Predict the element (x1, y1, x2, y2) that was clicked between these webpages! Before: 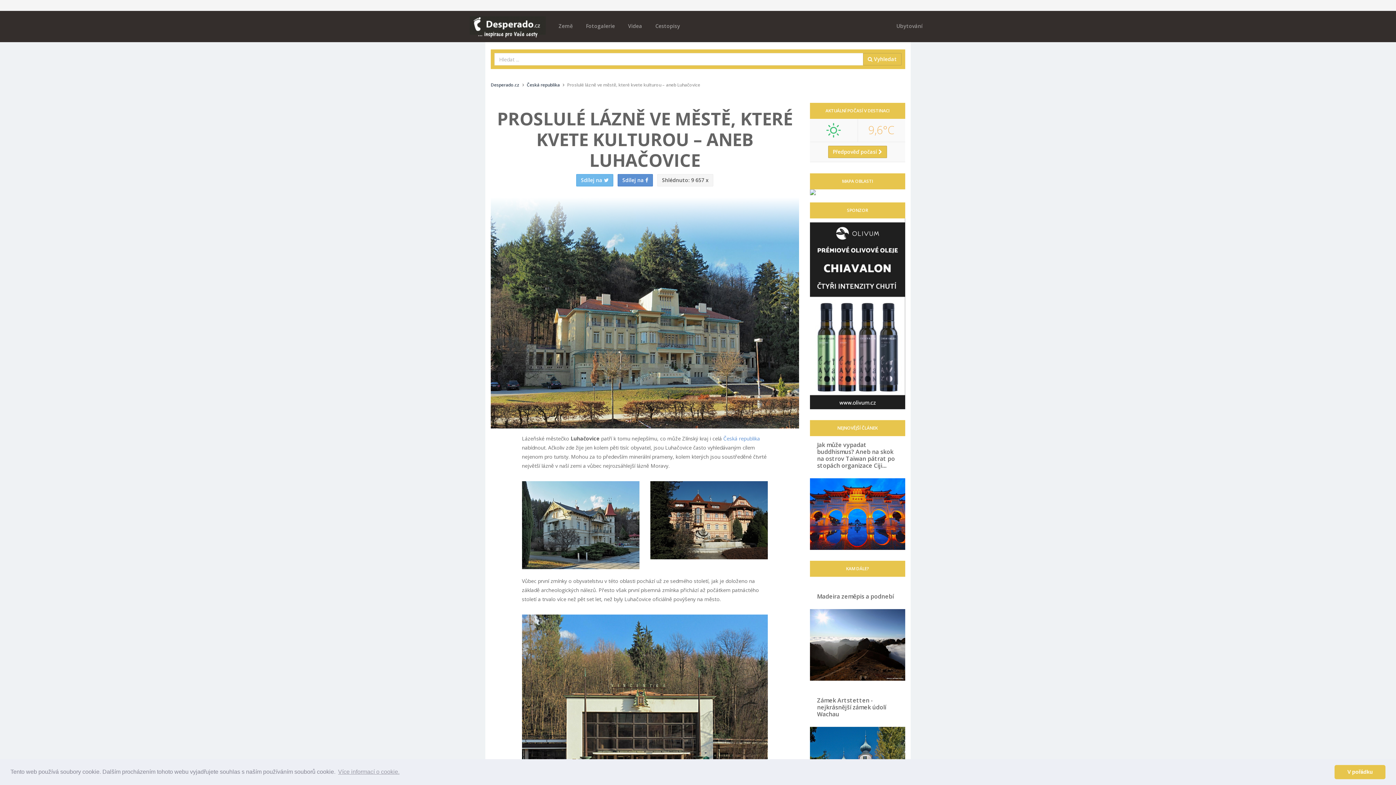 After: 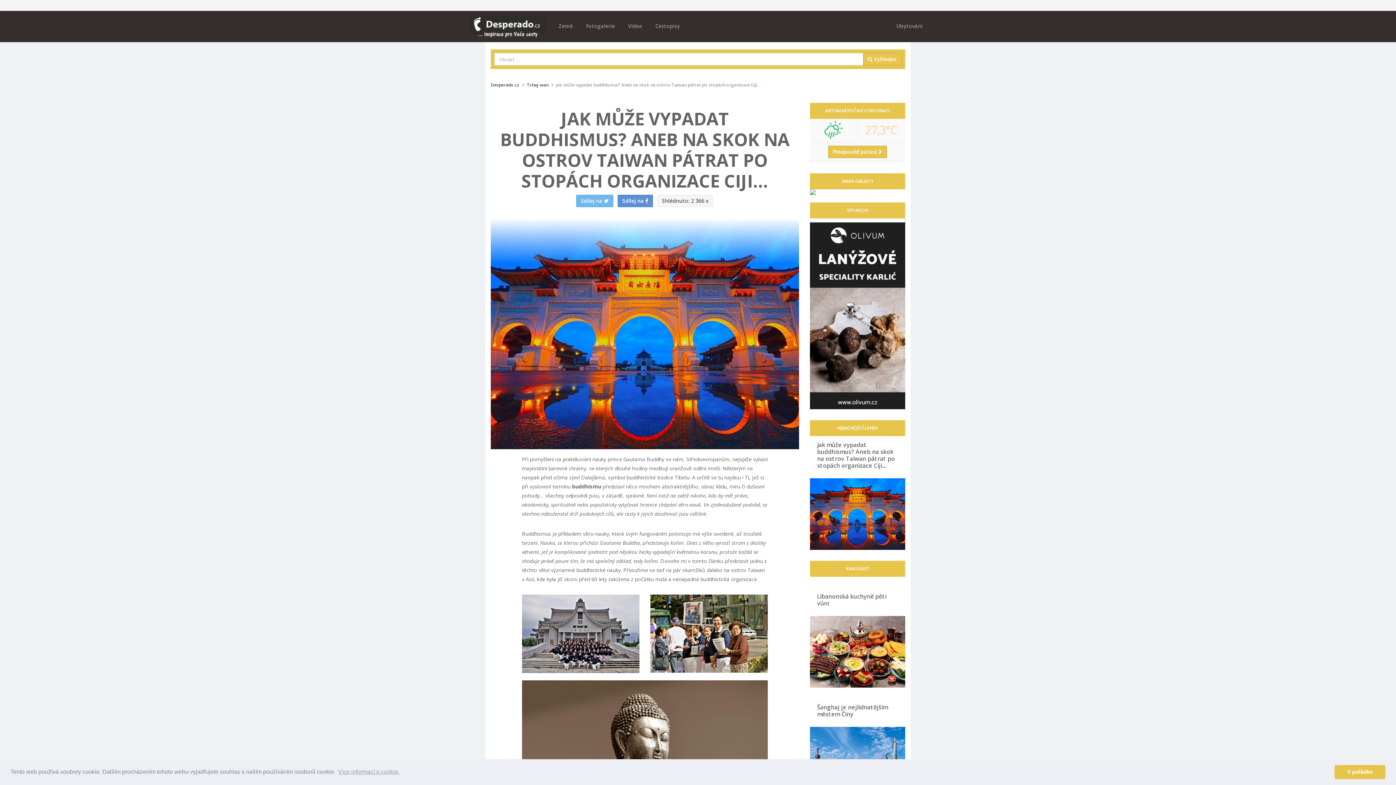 Action: bbox: (810, 436, 905, 550) label: Jak může vypadat buddhismus? Aneb na skok na ostrov Taiwan pátrat po stopách organizace Ciji…